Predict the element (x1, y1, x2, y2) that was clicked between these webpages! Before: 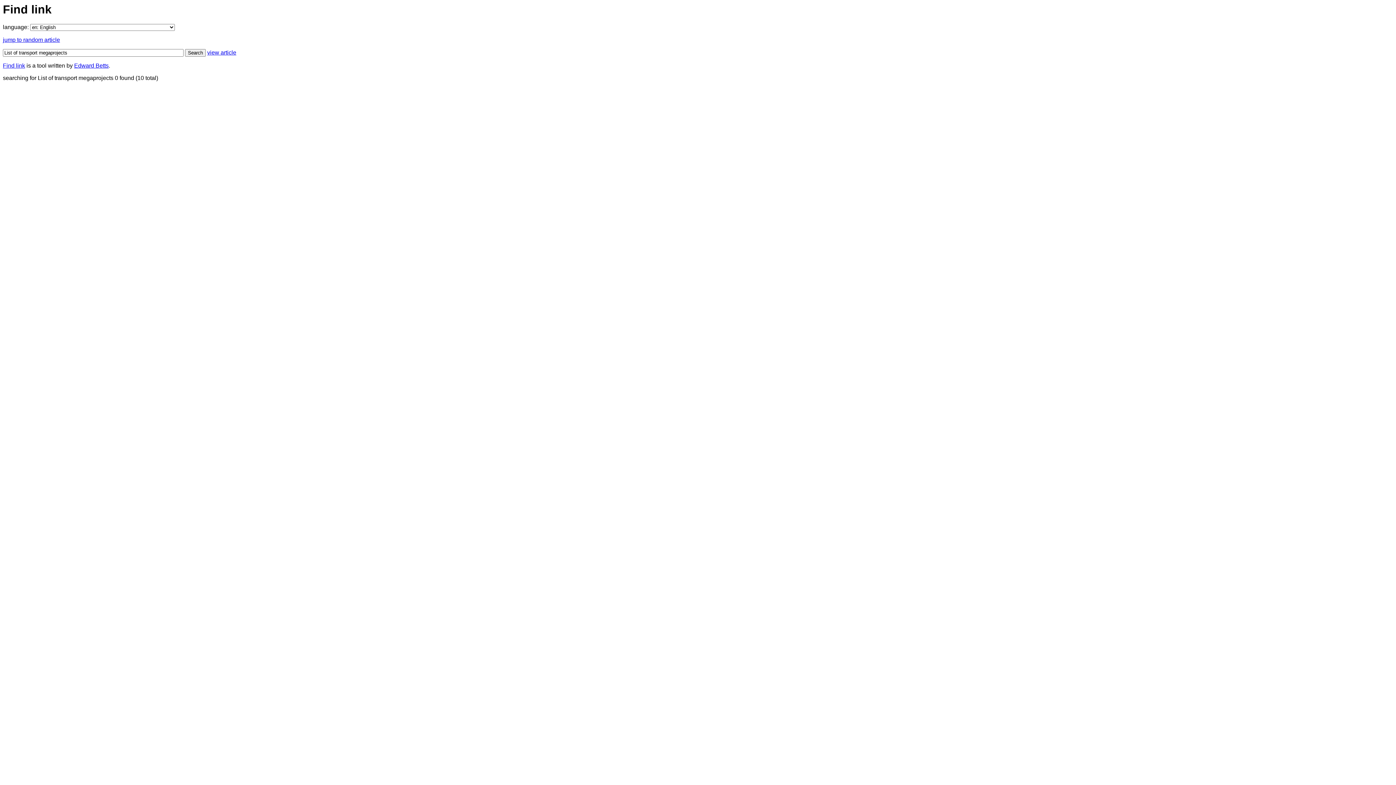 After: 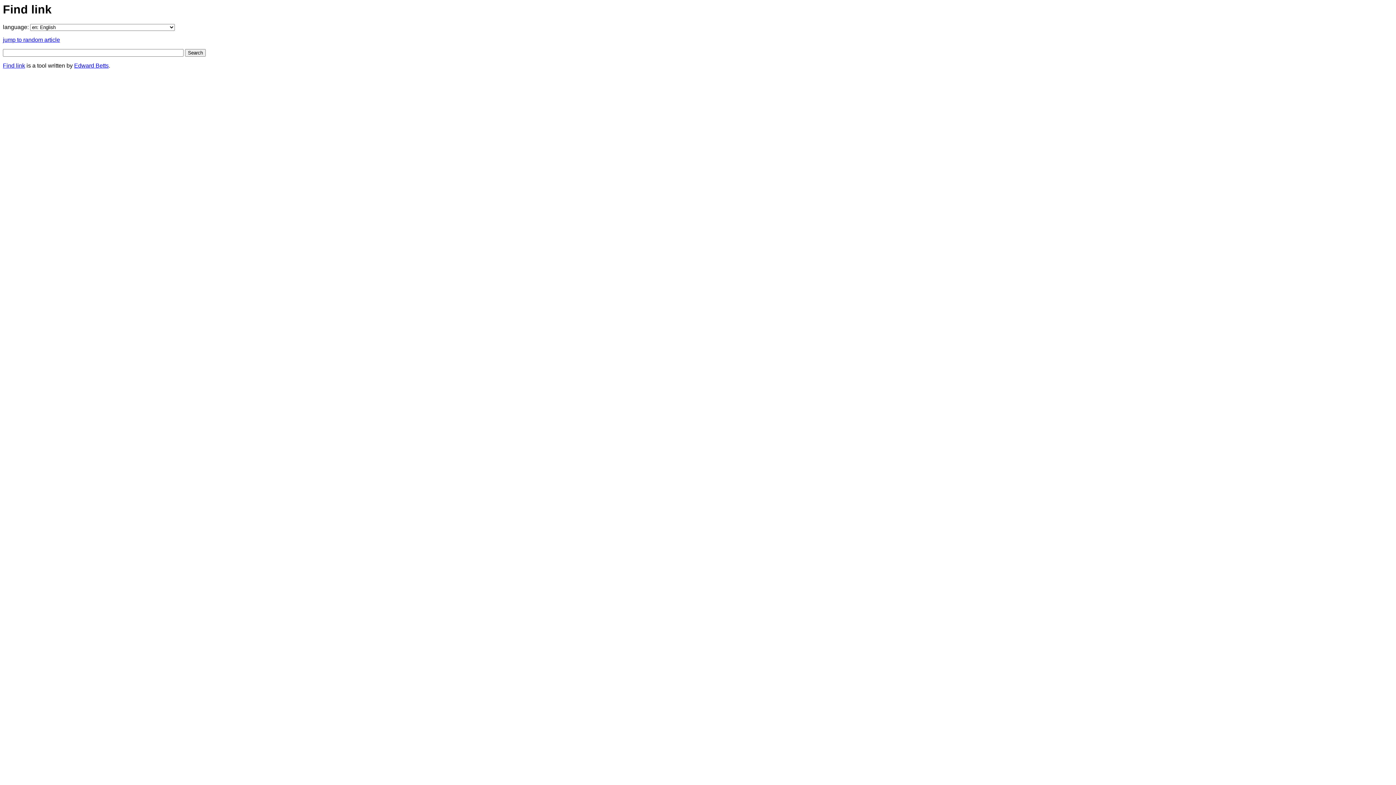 Action: bbox: (2, 62, 25, 68) label: Find link